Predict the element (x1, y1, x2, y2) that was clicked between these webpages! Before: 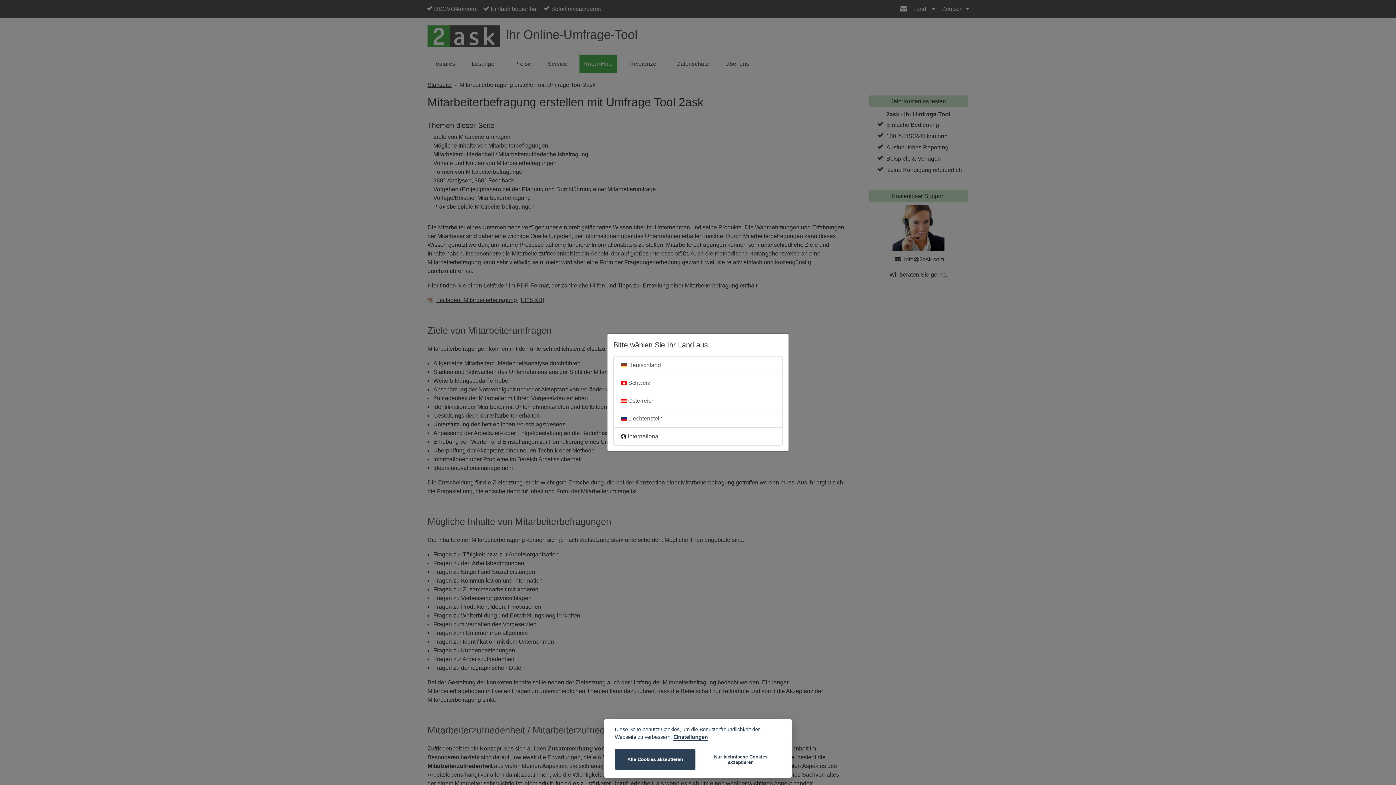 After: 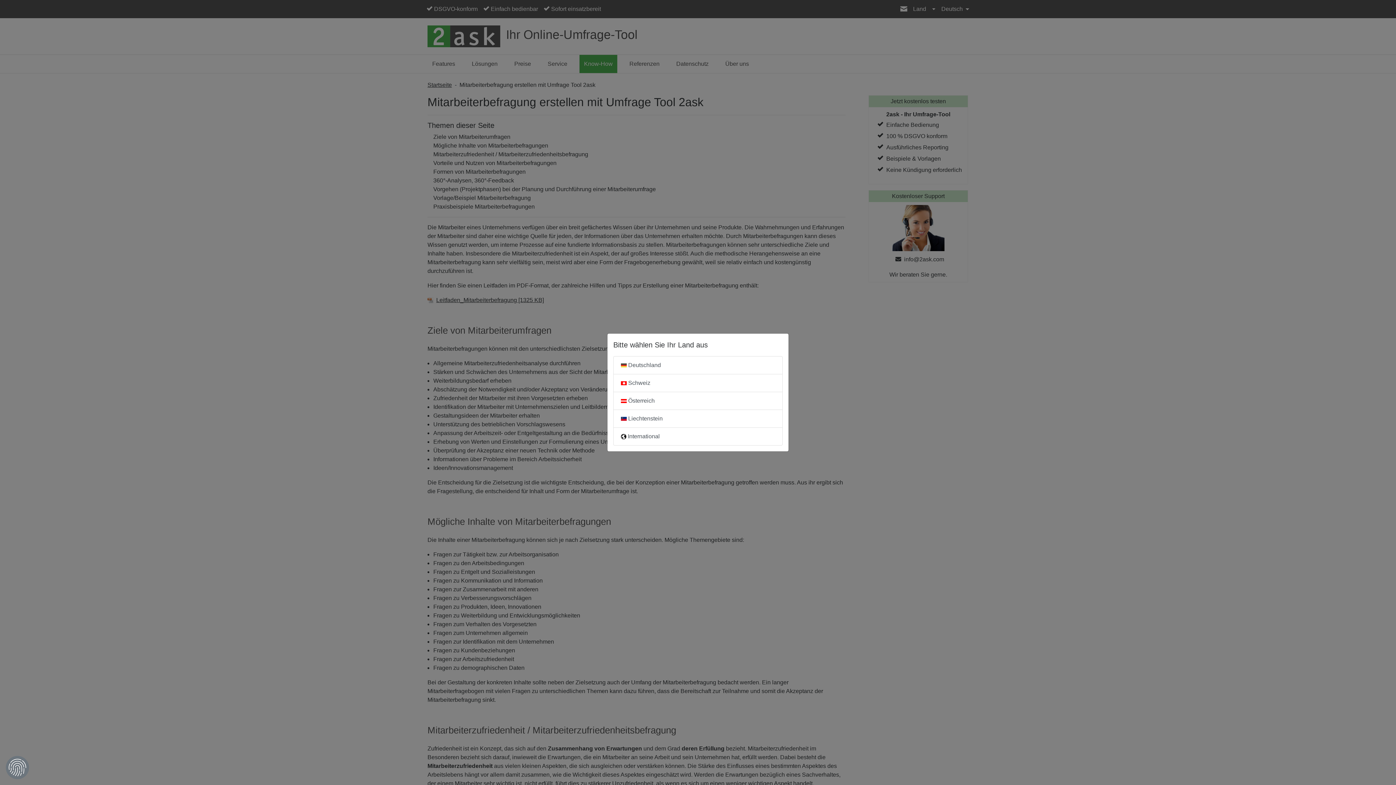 Action: label: Alle Cookies akzeptieren bbox: (614, 749, 695, 770)